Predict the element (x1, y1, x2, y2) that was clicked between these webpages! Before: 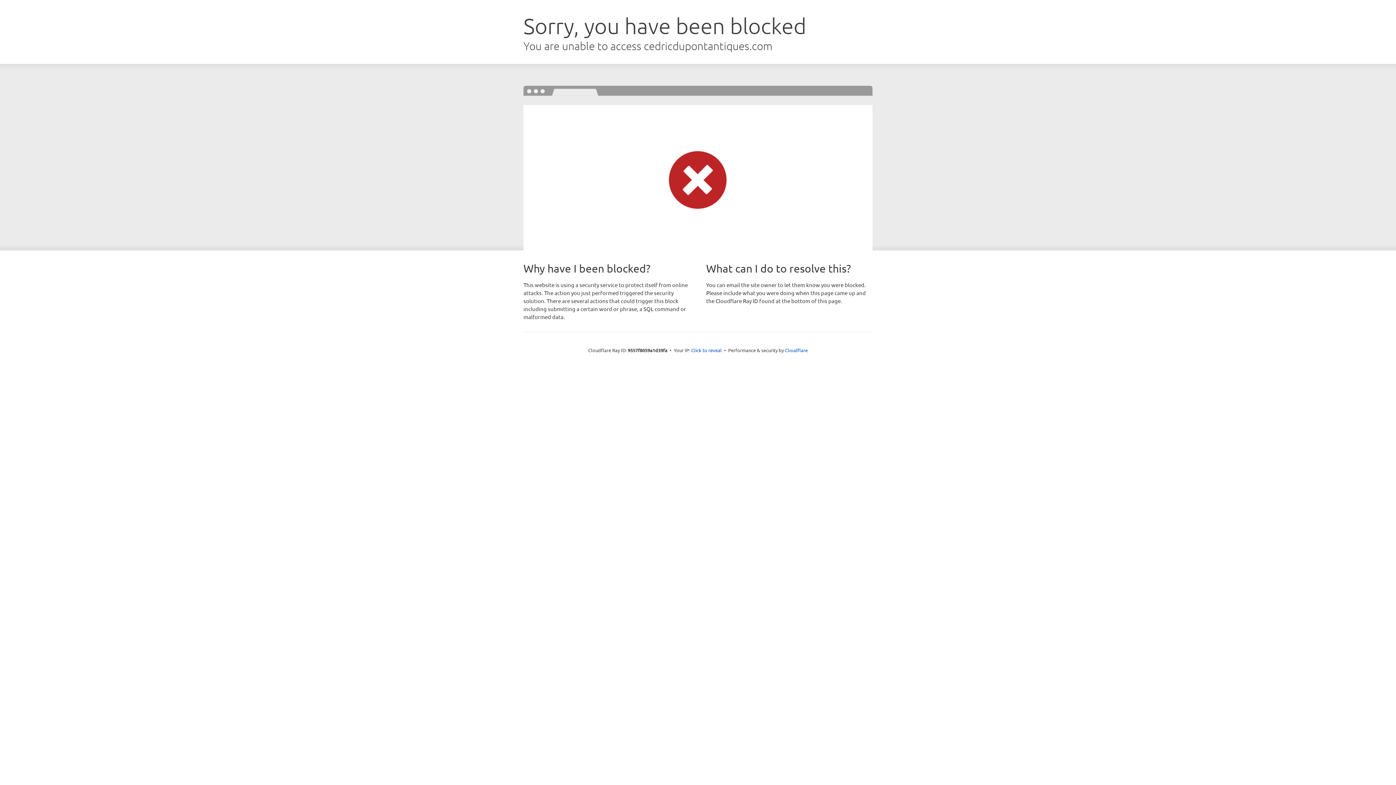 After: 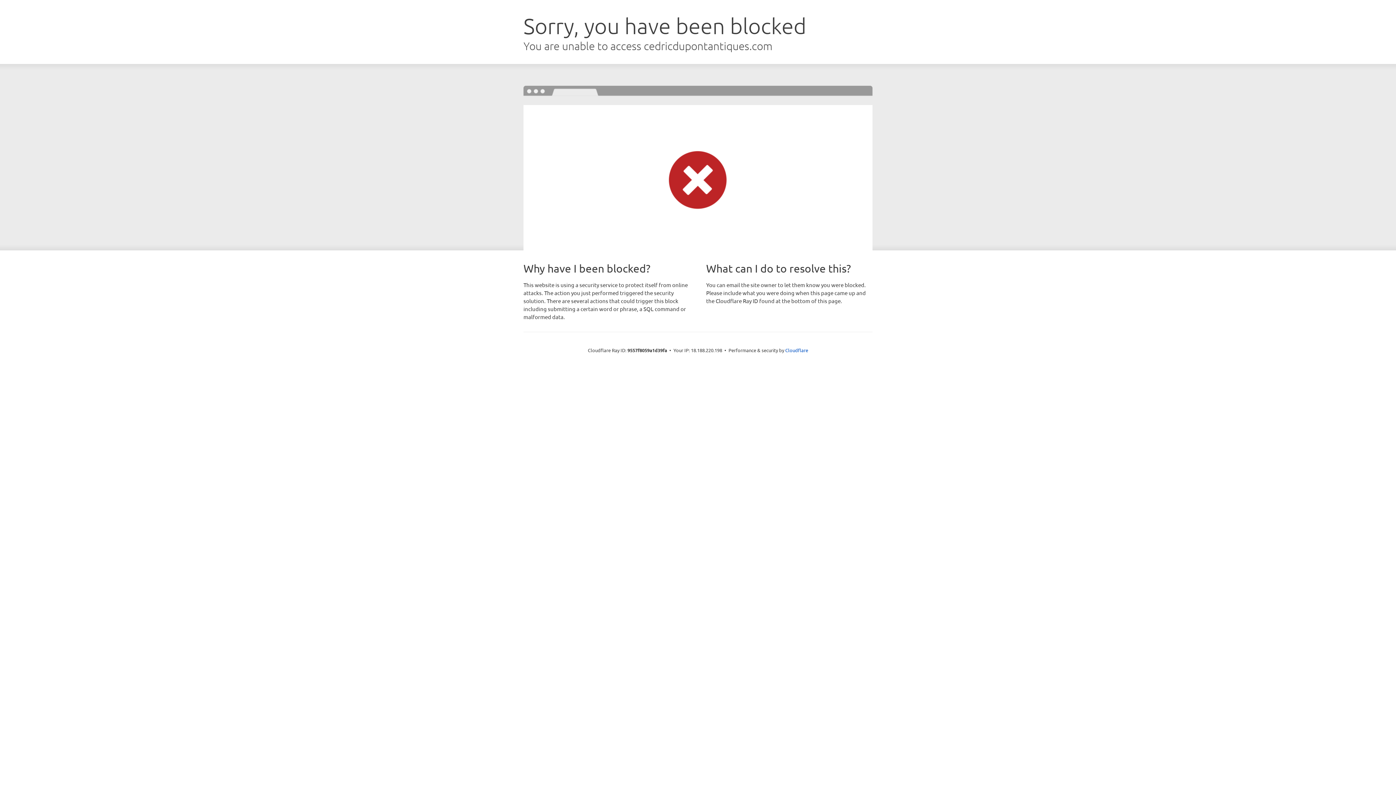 Action: bbox: (691, 346, 722, 353) label: Click to reveal